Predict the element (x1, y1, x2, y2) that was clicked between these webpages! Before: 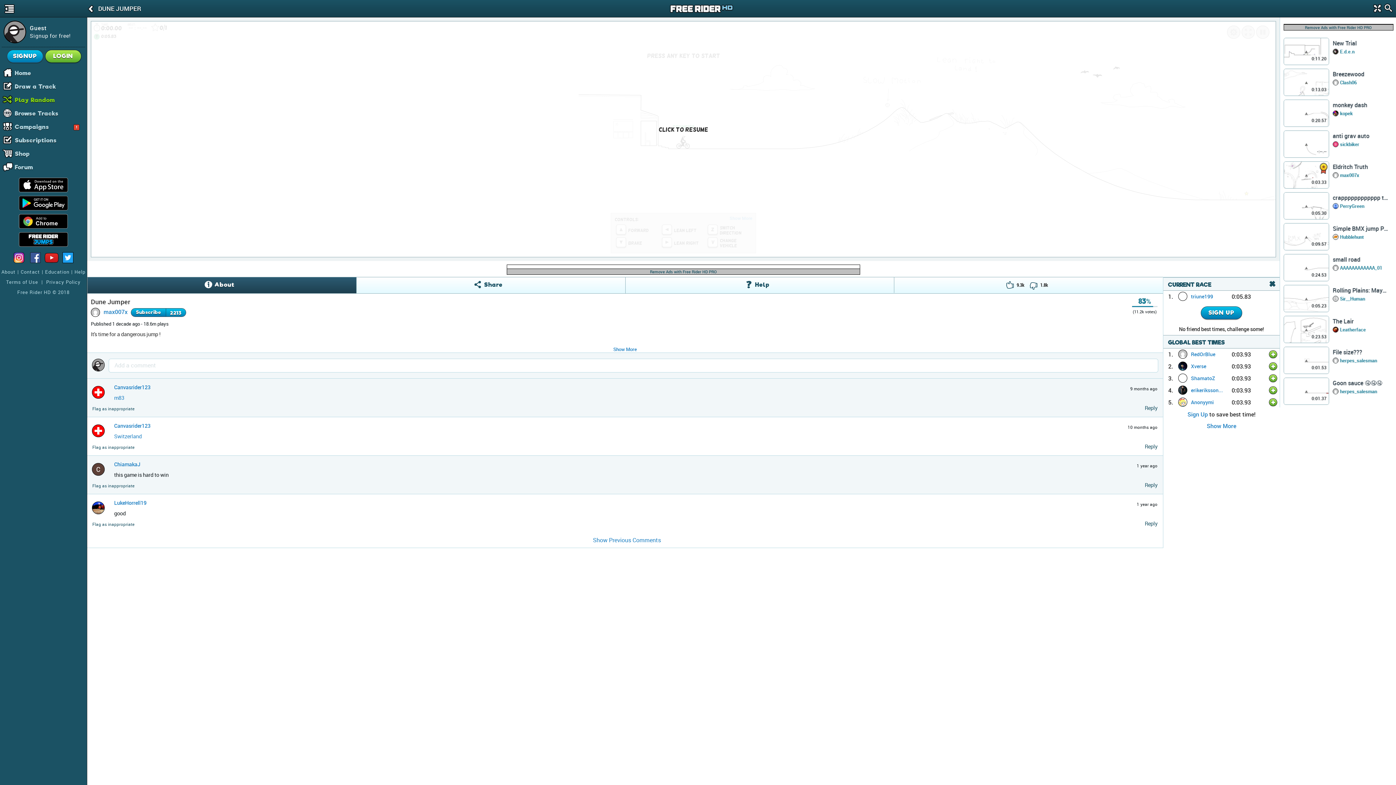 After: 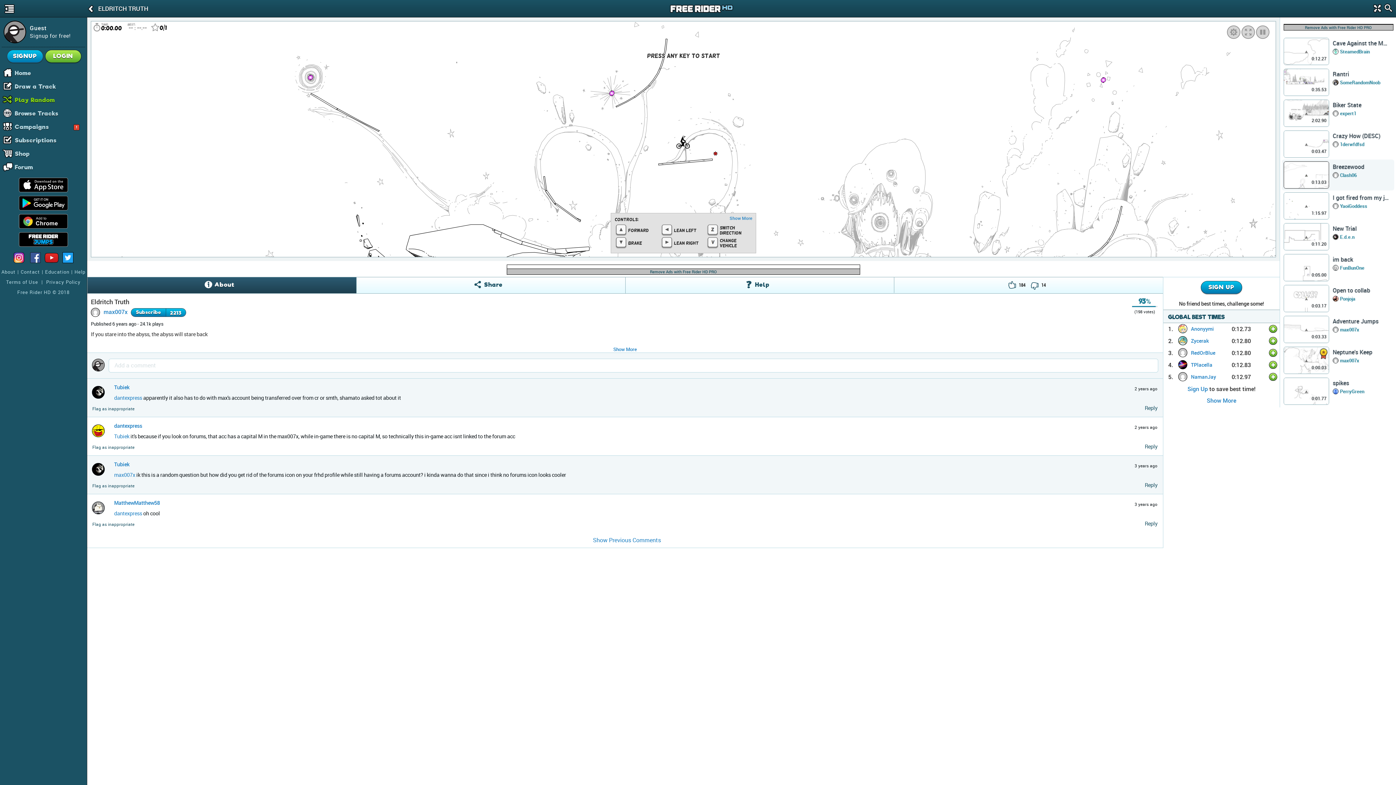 Action: bbox: (1283, 161, 1329, 189) label: 0:03.33